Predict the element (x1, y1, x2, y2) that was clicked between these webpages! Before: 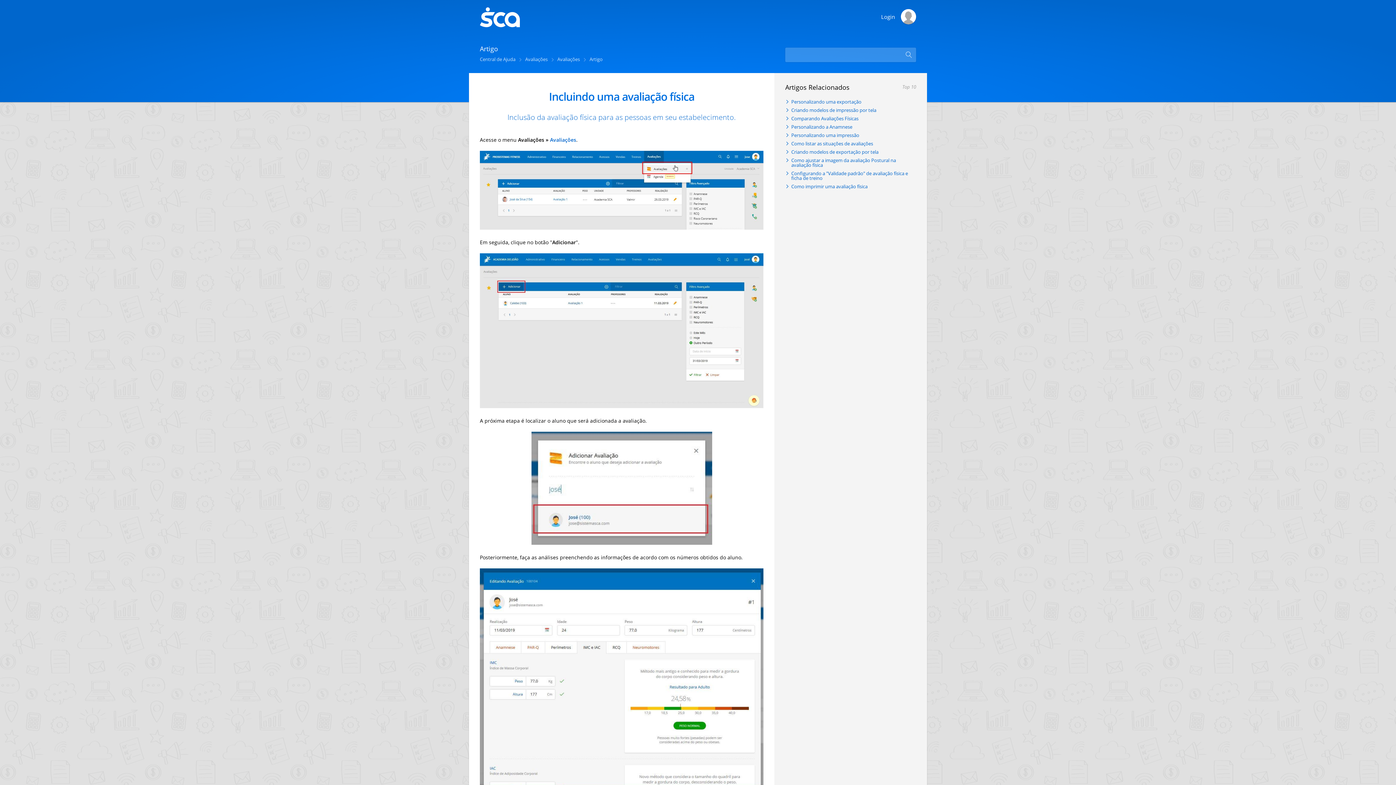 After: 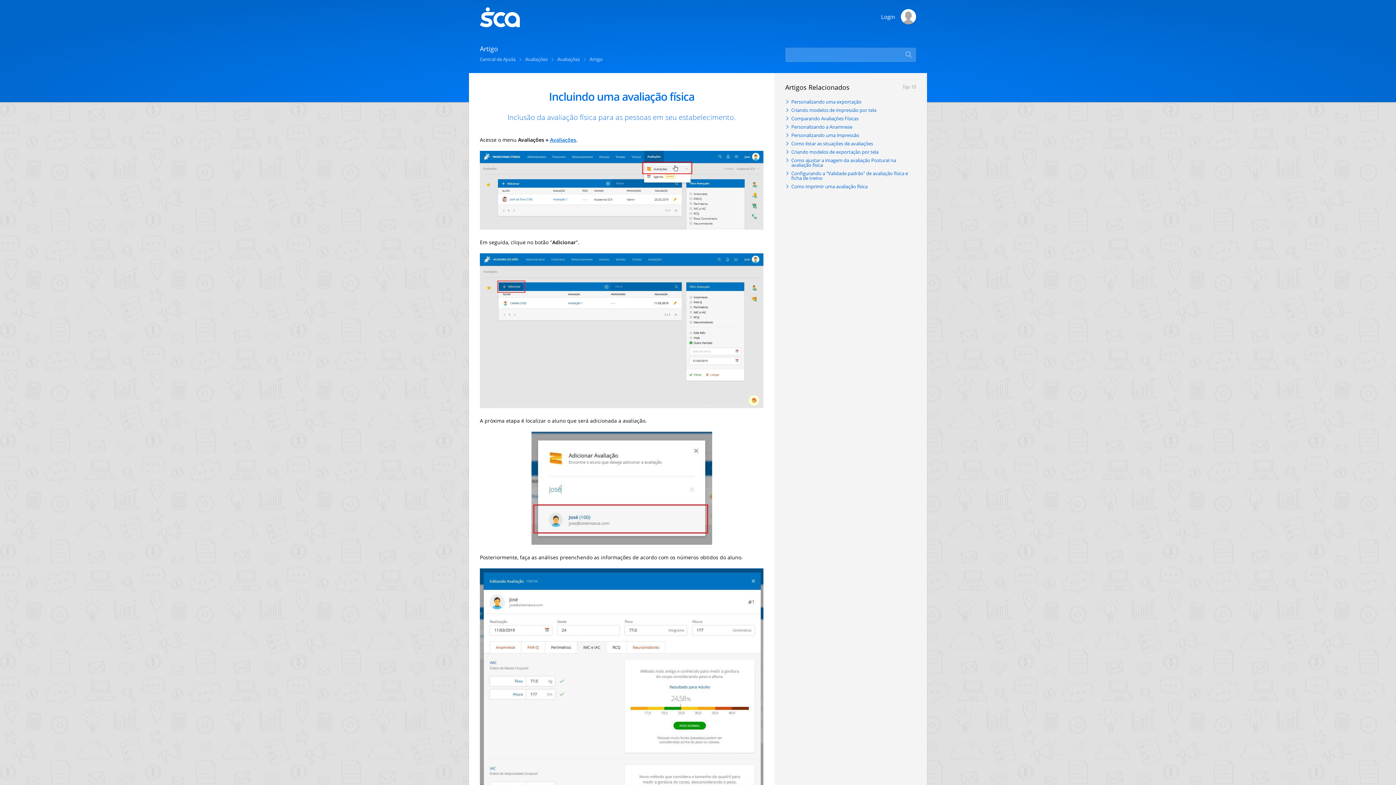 Action: label: Avaliações bbox: (550, 136, 576, 143)